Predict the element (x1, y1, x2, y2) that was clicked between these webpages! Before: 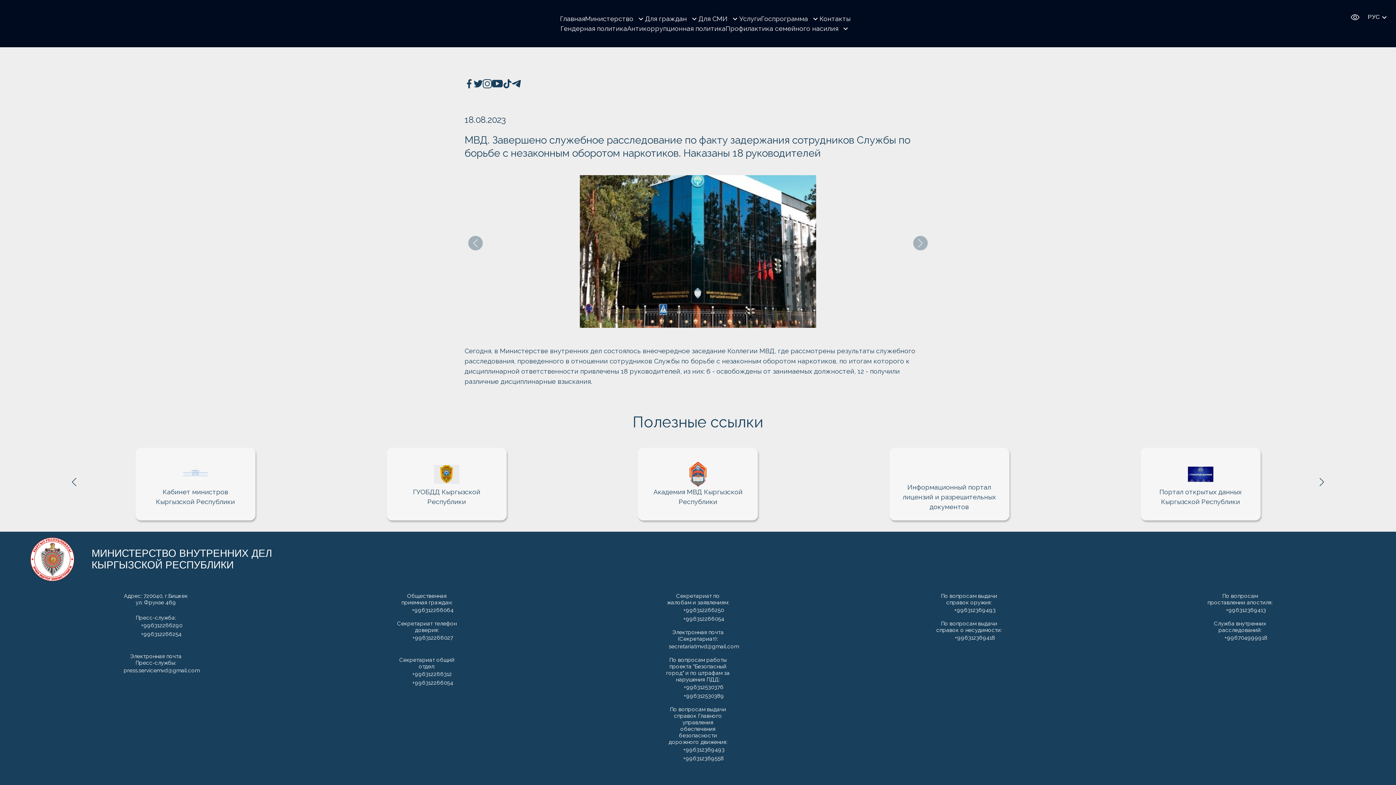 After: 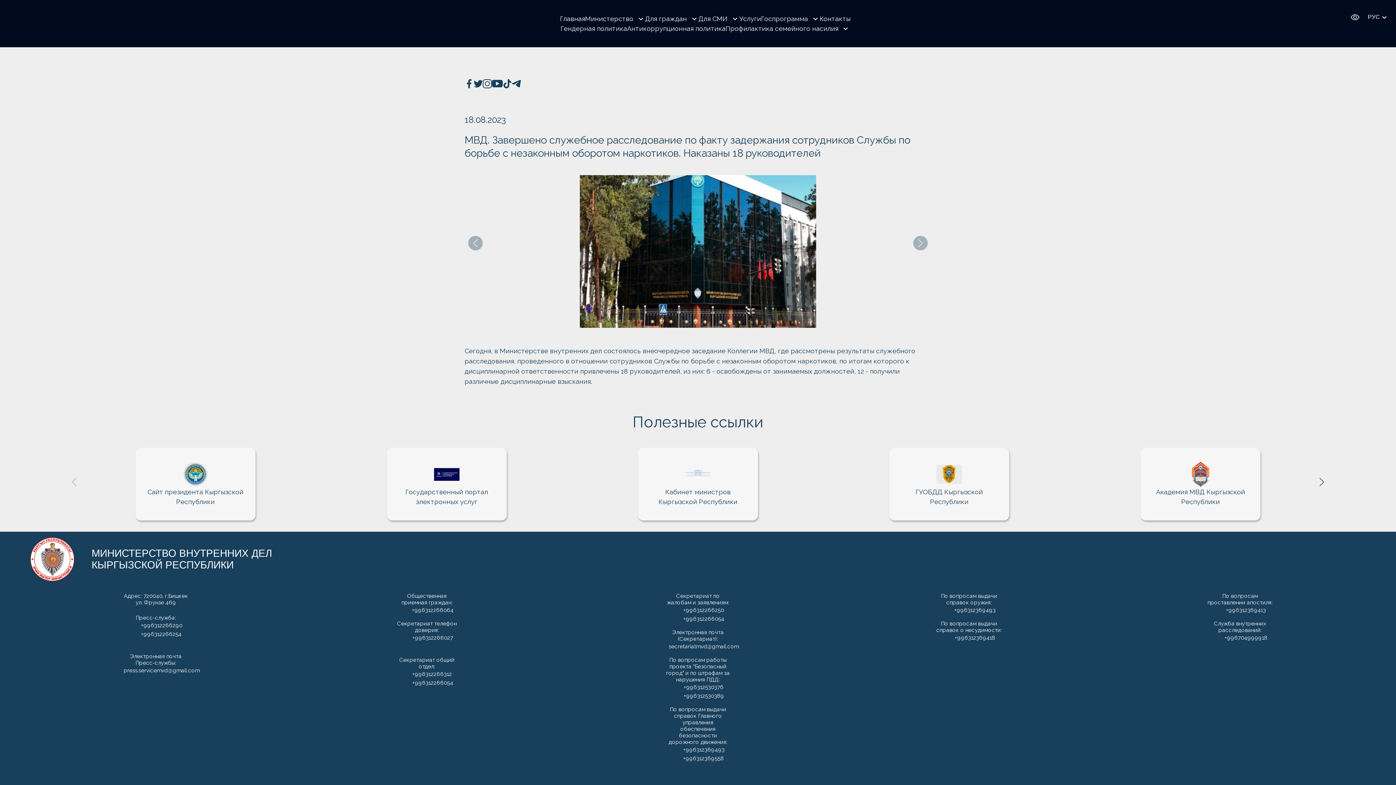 Action: label: Академия МВД Кыргызской Республики bbox: (1081, 448, 1320, 520)